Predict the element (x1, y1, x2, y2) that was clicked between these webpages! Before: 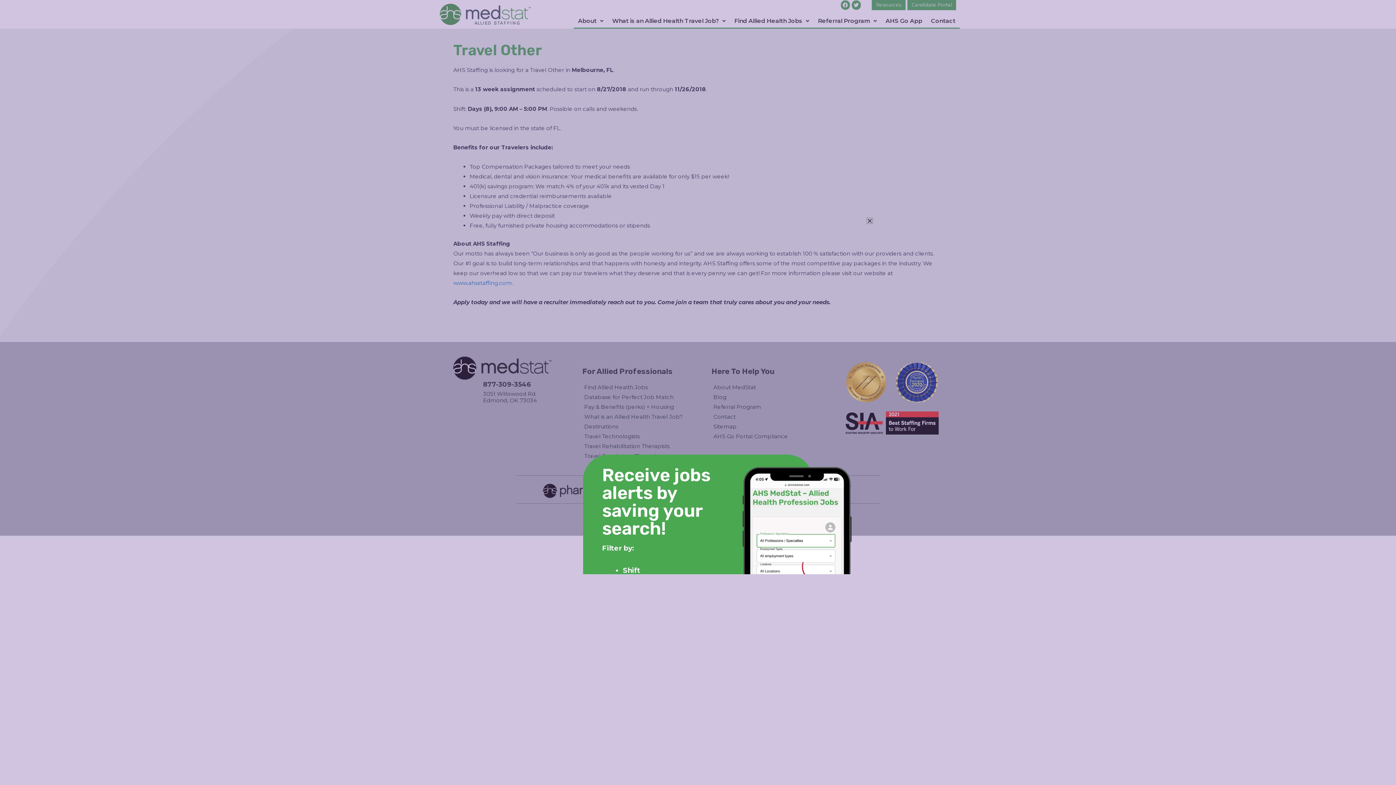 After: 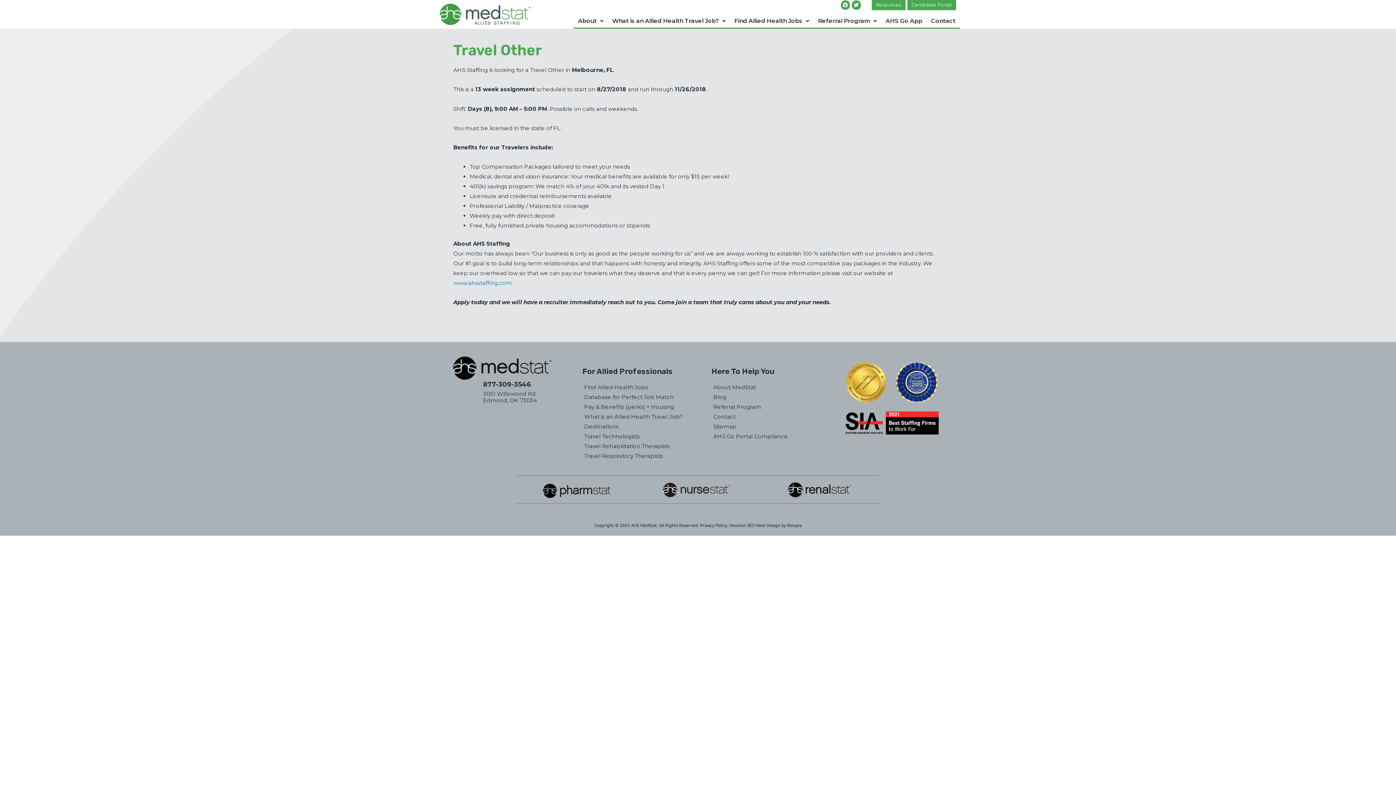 Action: label: Close bbox: (749, 340, 750, 342)